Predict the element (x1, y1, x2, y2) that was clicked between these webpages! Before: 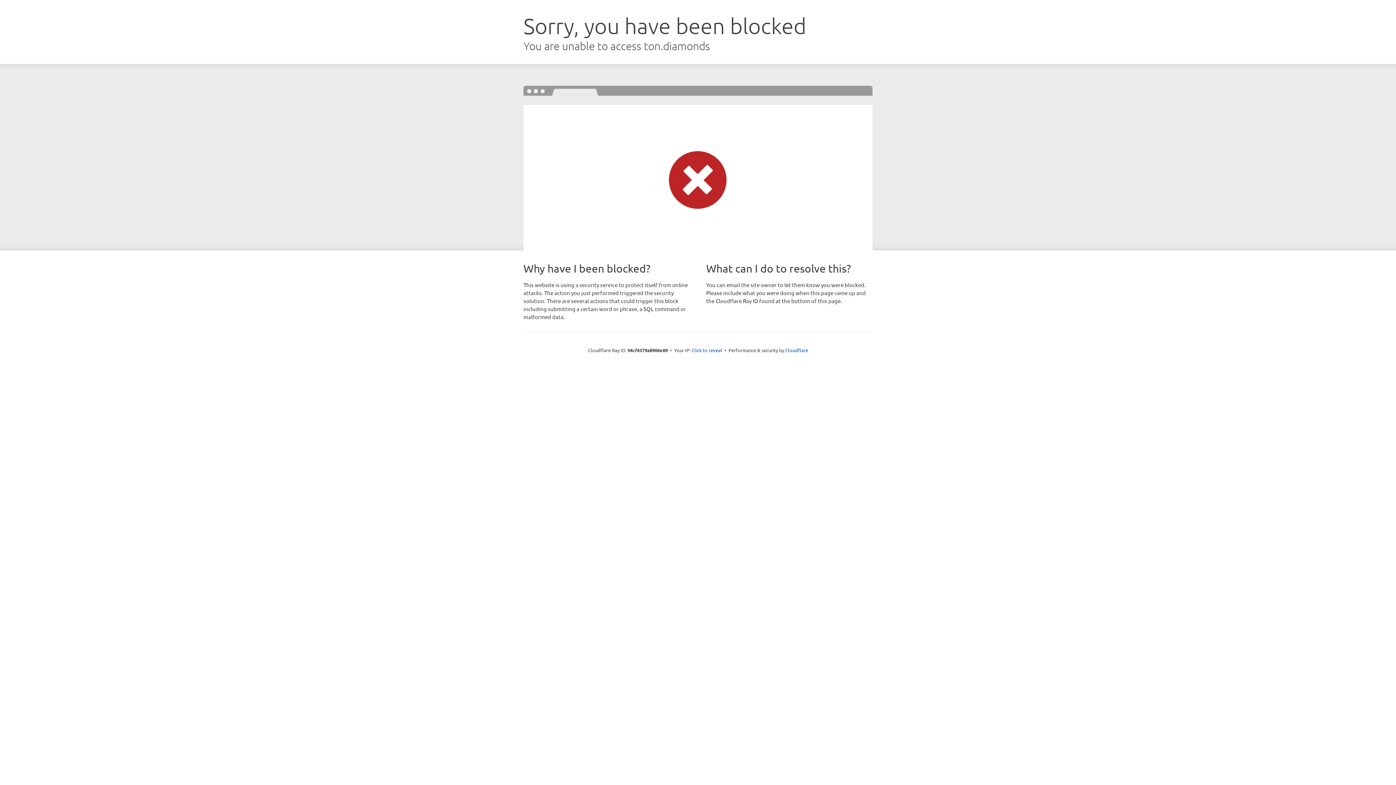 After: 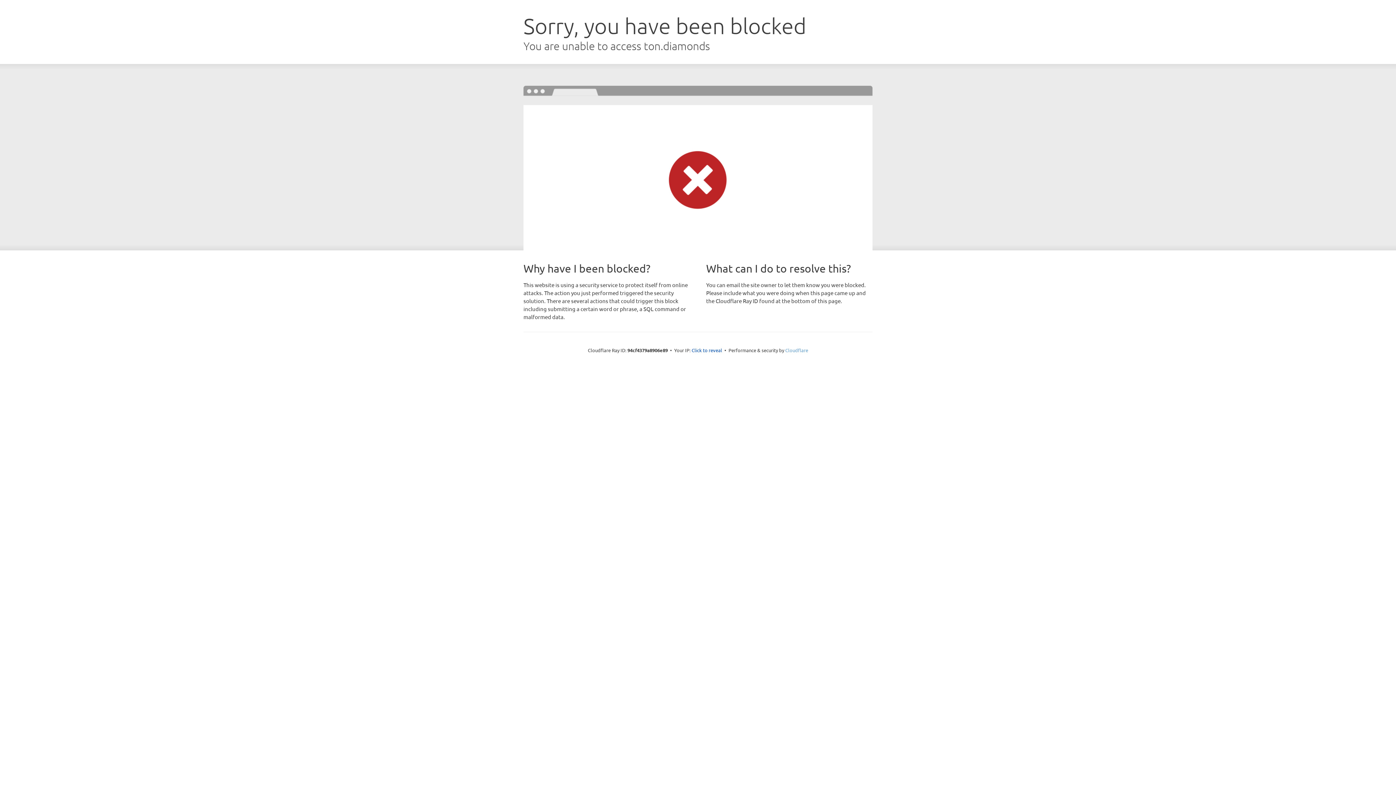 Action: label: Cloudflare bbox: (785, 347, 808, 353)